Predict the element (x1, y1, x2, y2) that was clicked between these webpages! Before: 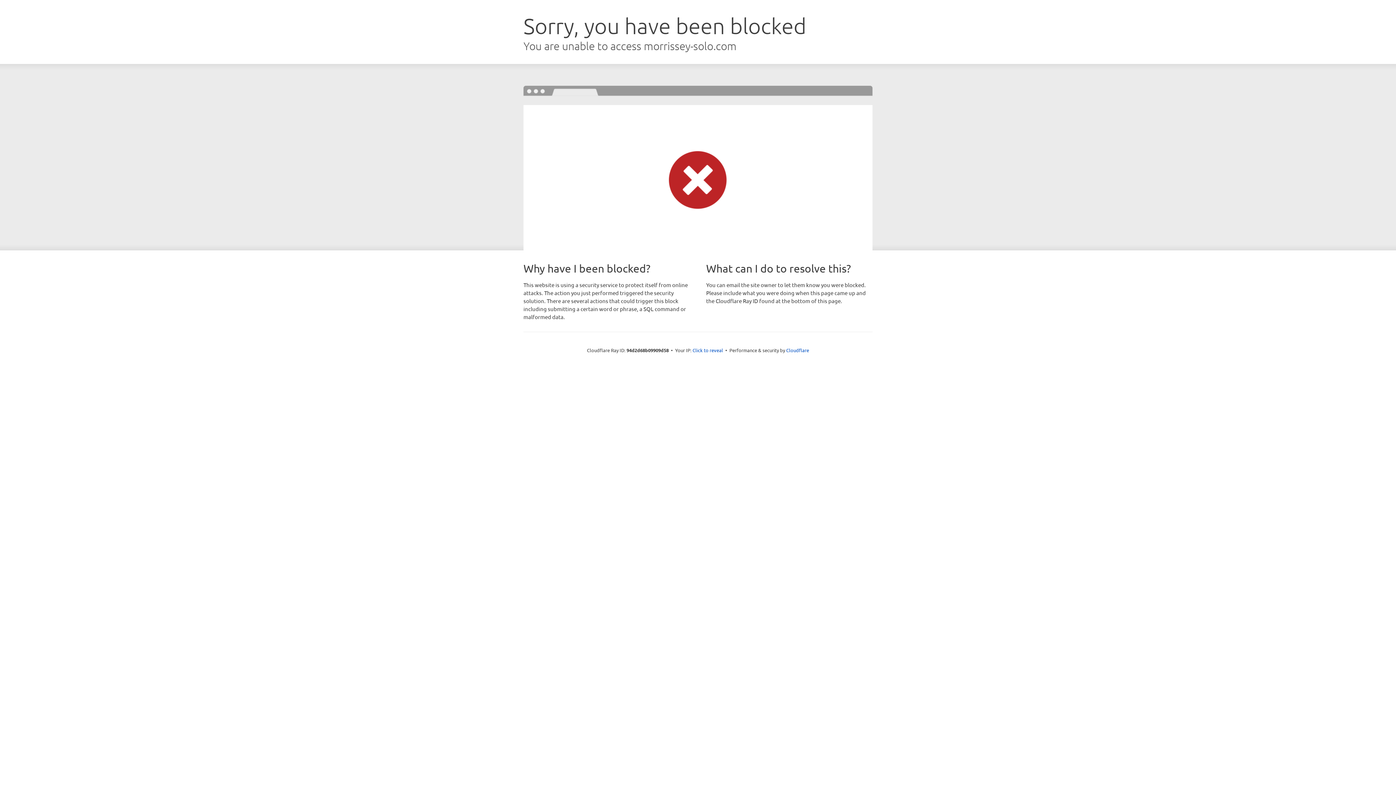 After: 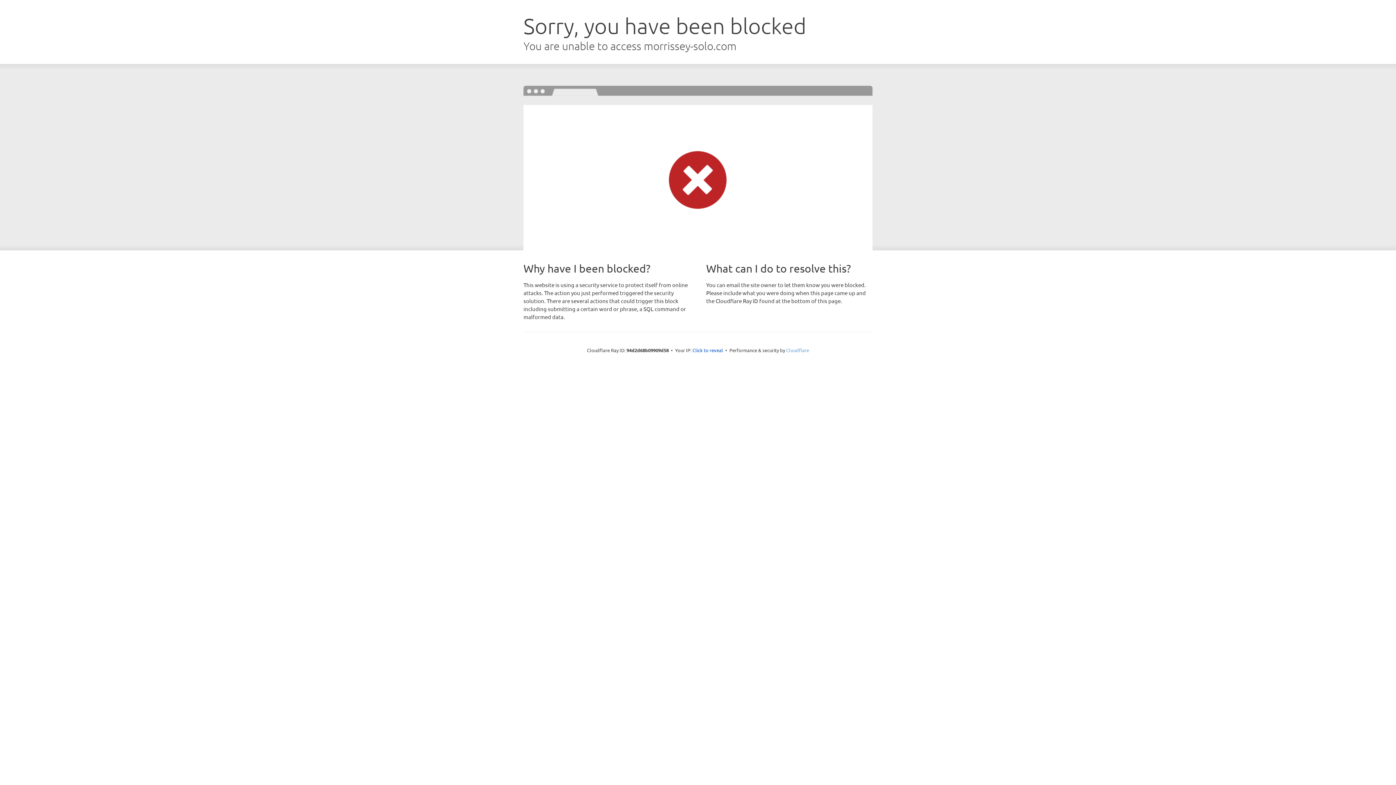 Action: bbox: (786, 347, 809, 353) label: Cloudflare